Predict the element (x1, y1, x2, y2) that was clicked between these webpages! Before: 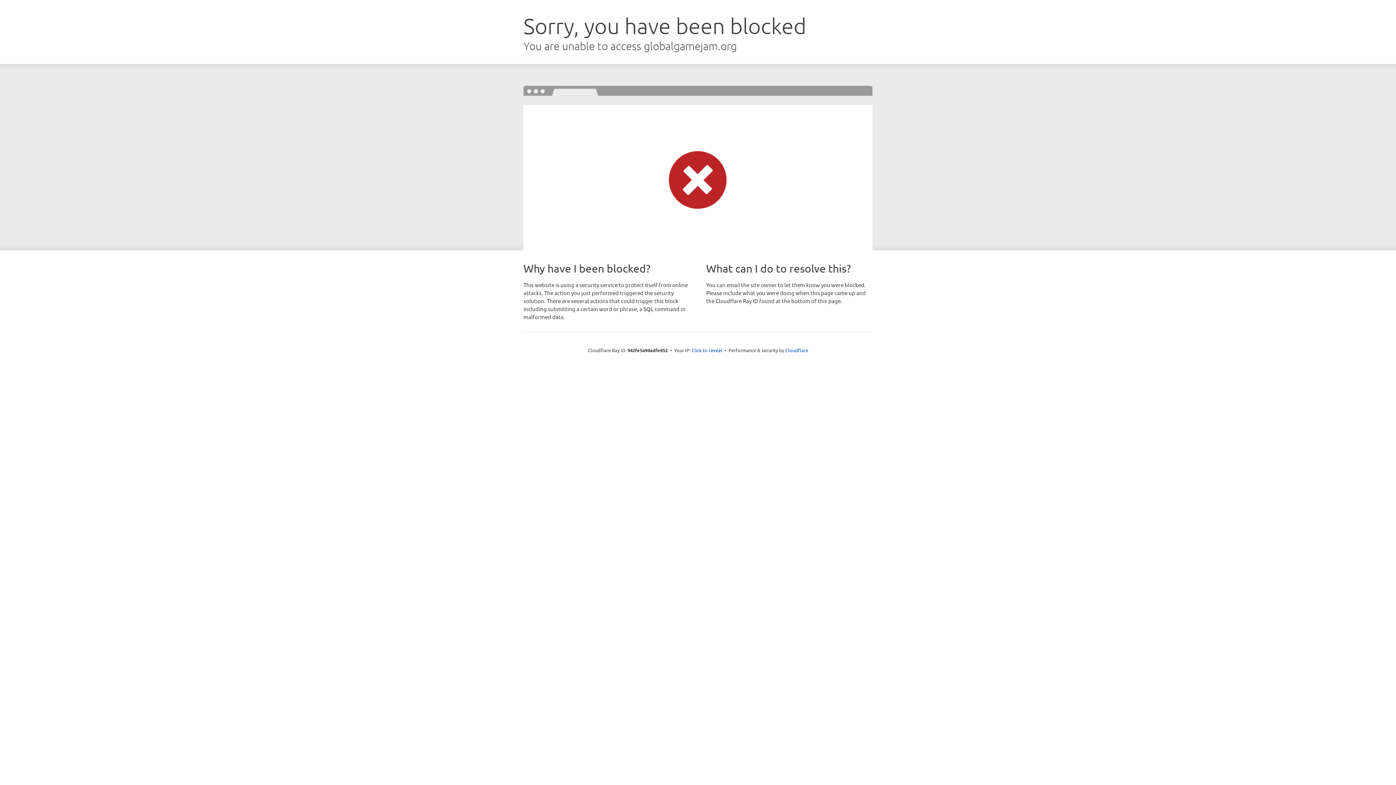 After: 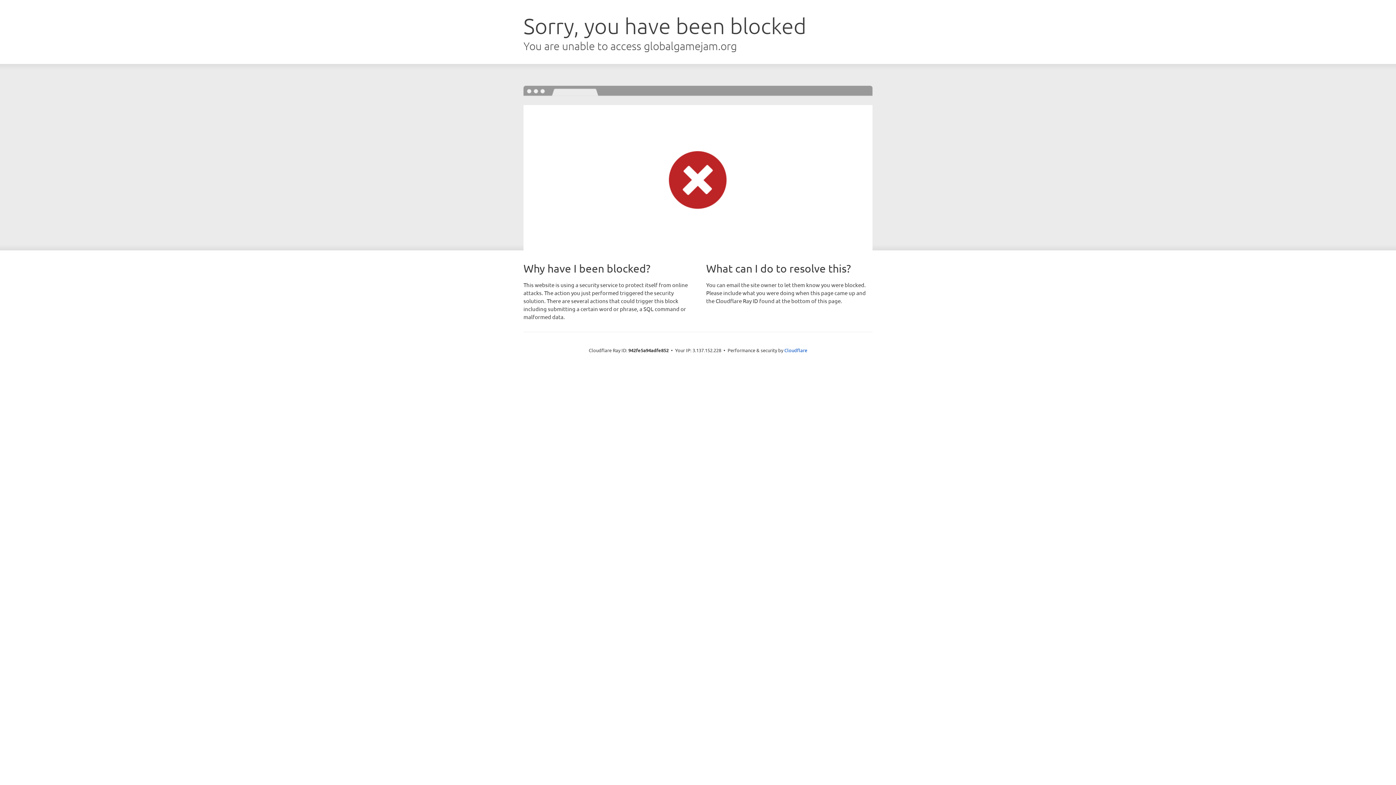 Action: label: Click to reveal bbox: (691, 346, 722, 353)